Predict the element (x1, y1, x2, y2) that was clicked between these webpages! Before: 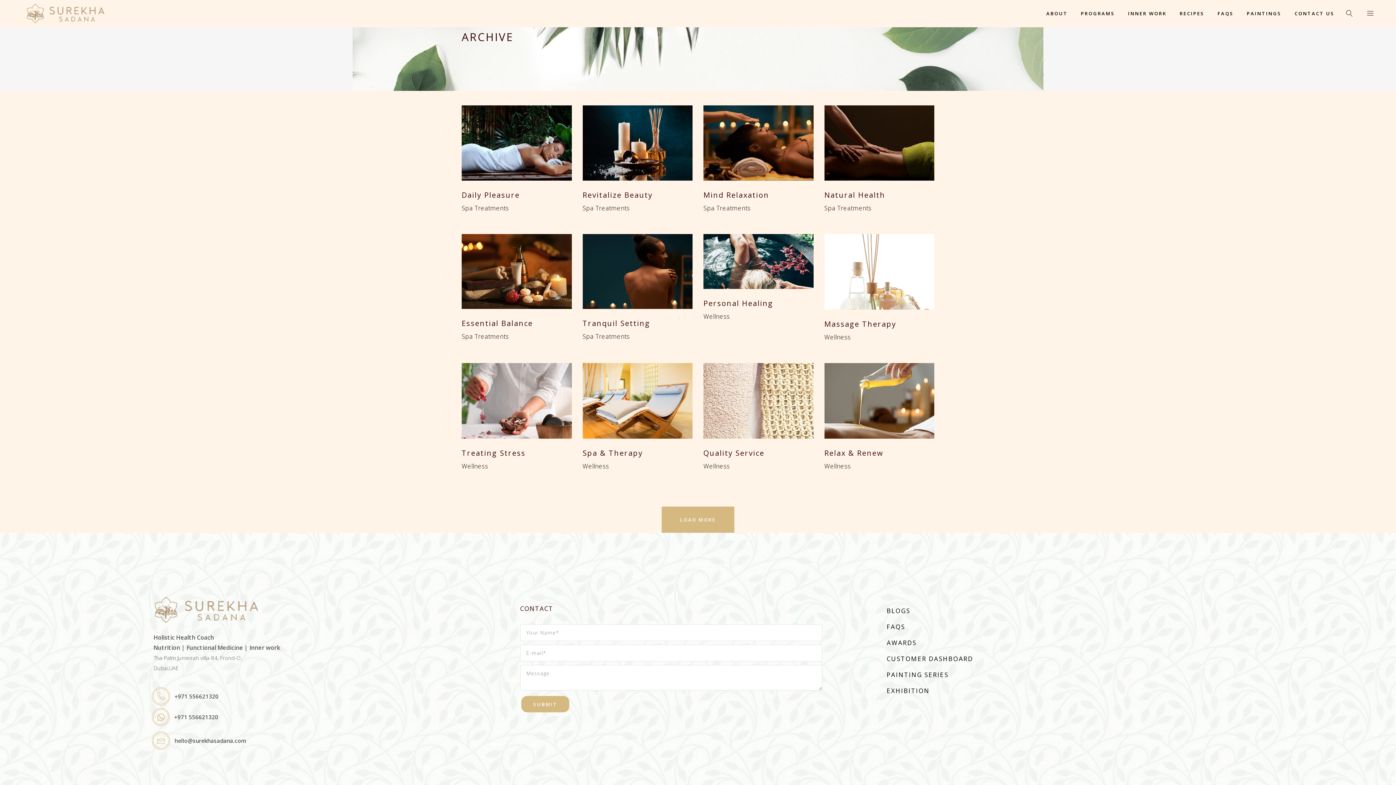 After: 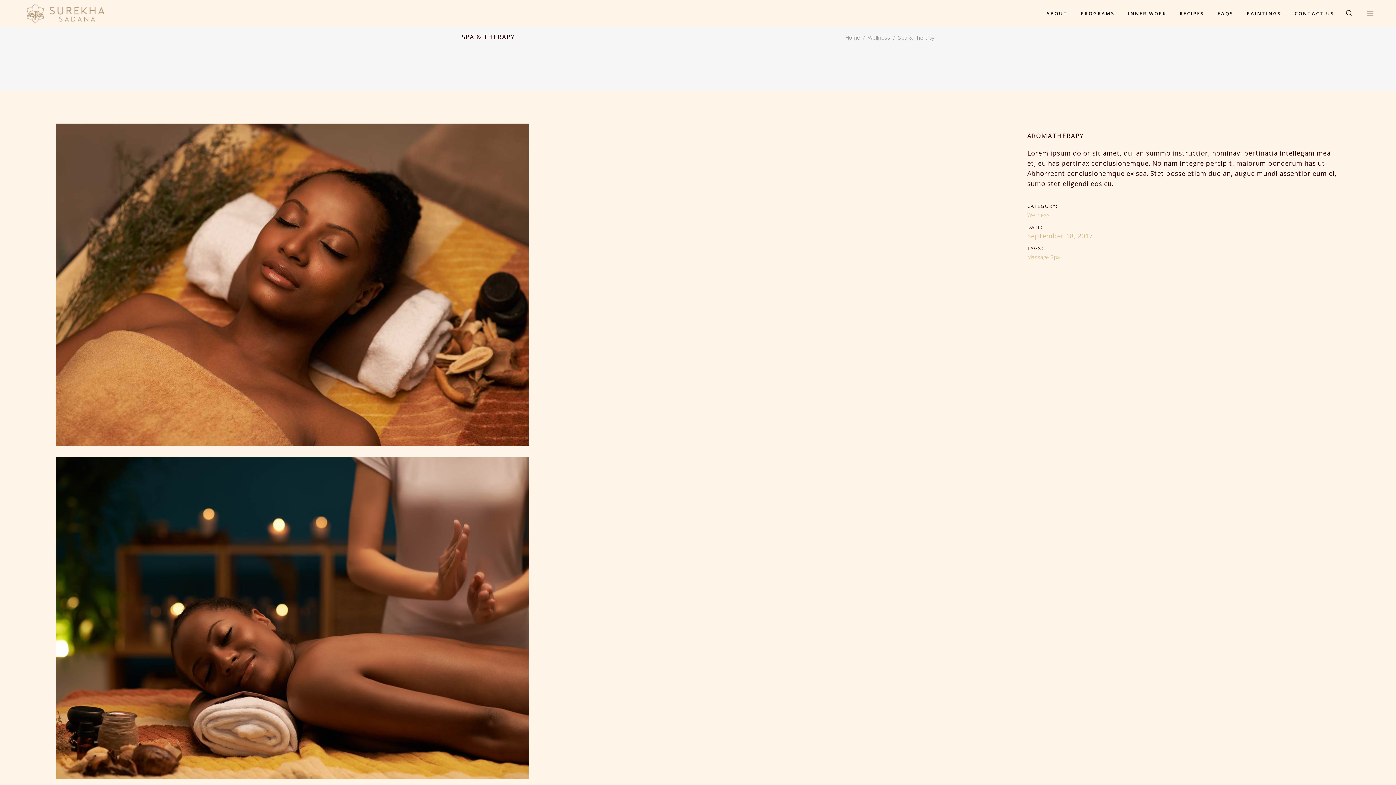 Action: bbox: (582, 363, 692, 481)